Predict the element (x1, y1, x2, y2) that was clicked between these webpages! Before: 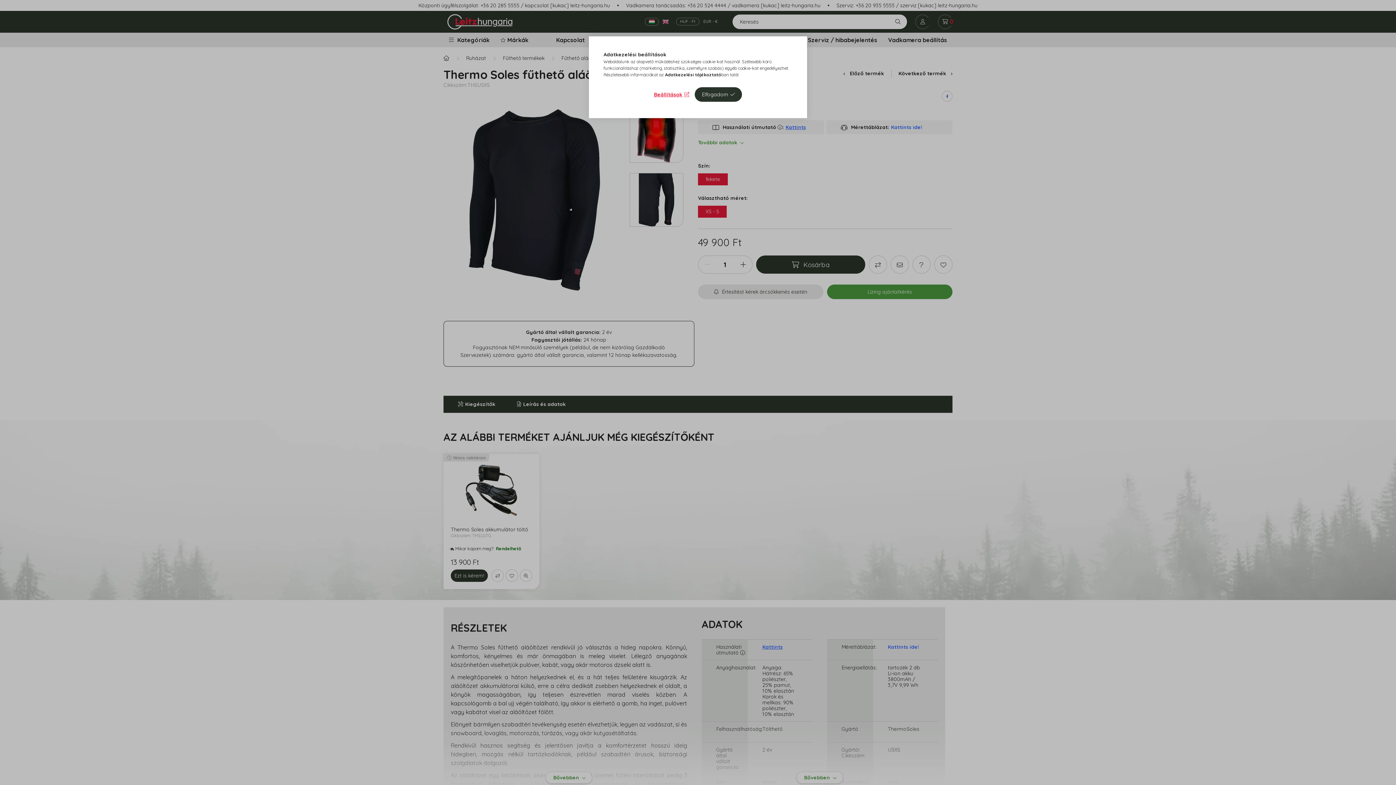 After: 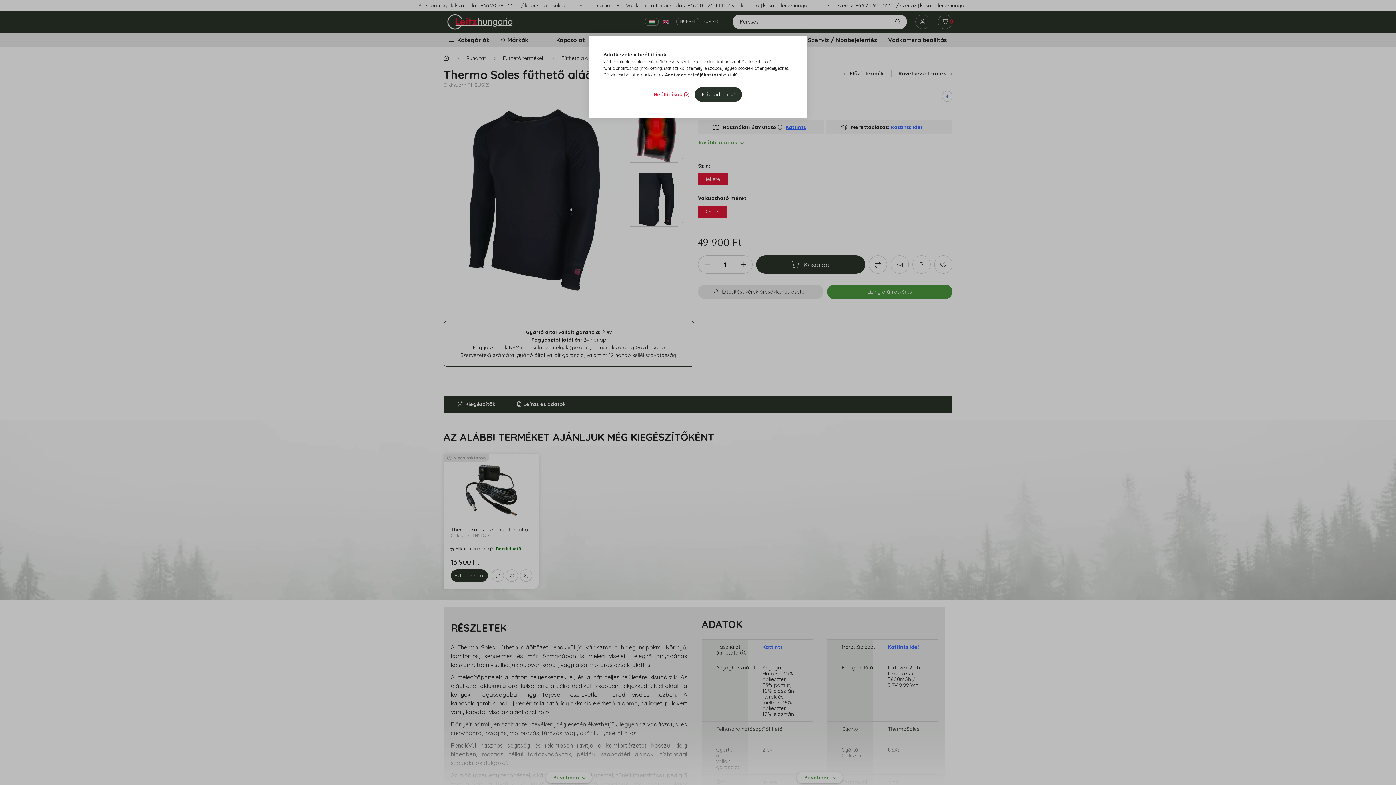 Action: bbox: (665, 72, 721, 77) label: Adatkezelési tájékoztató